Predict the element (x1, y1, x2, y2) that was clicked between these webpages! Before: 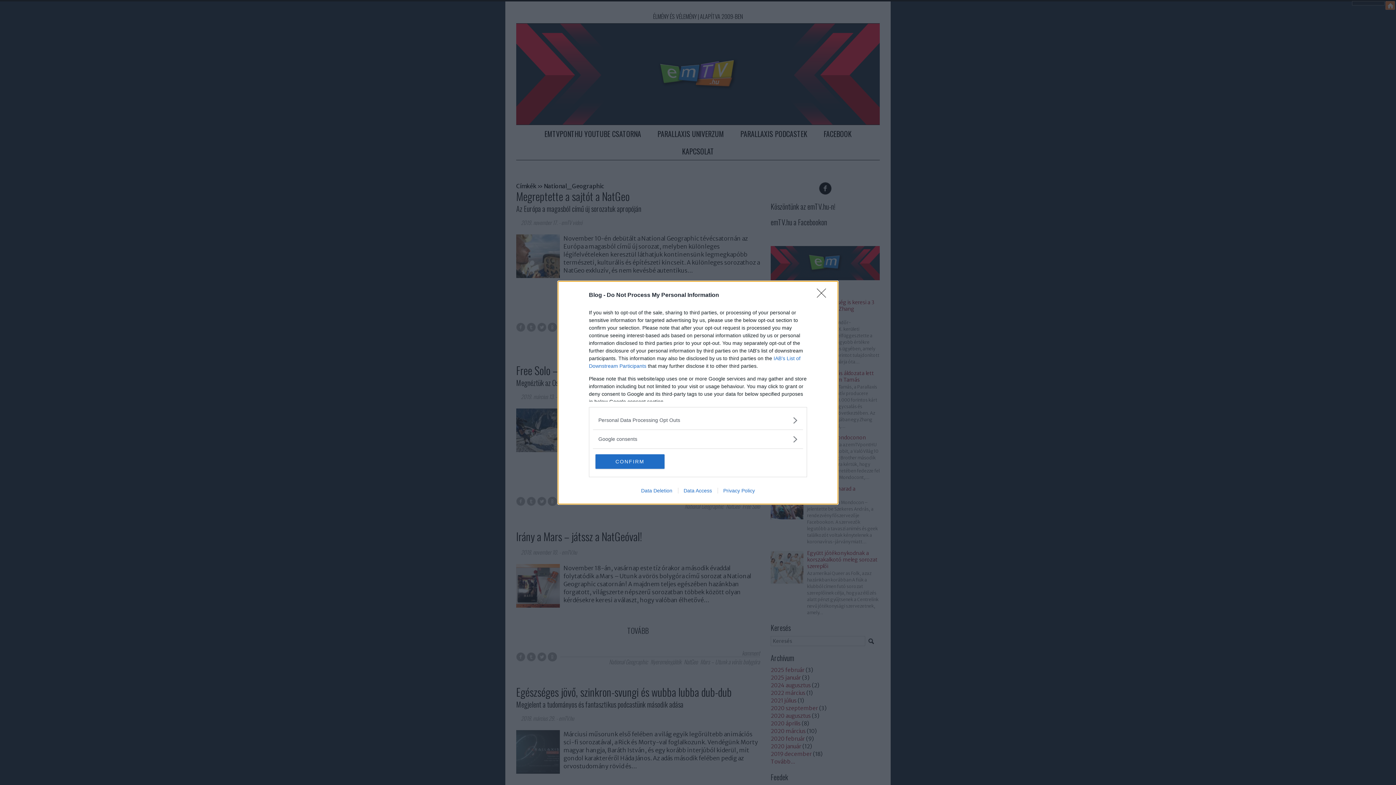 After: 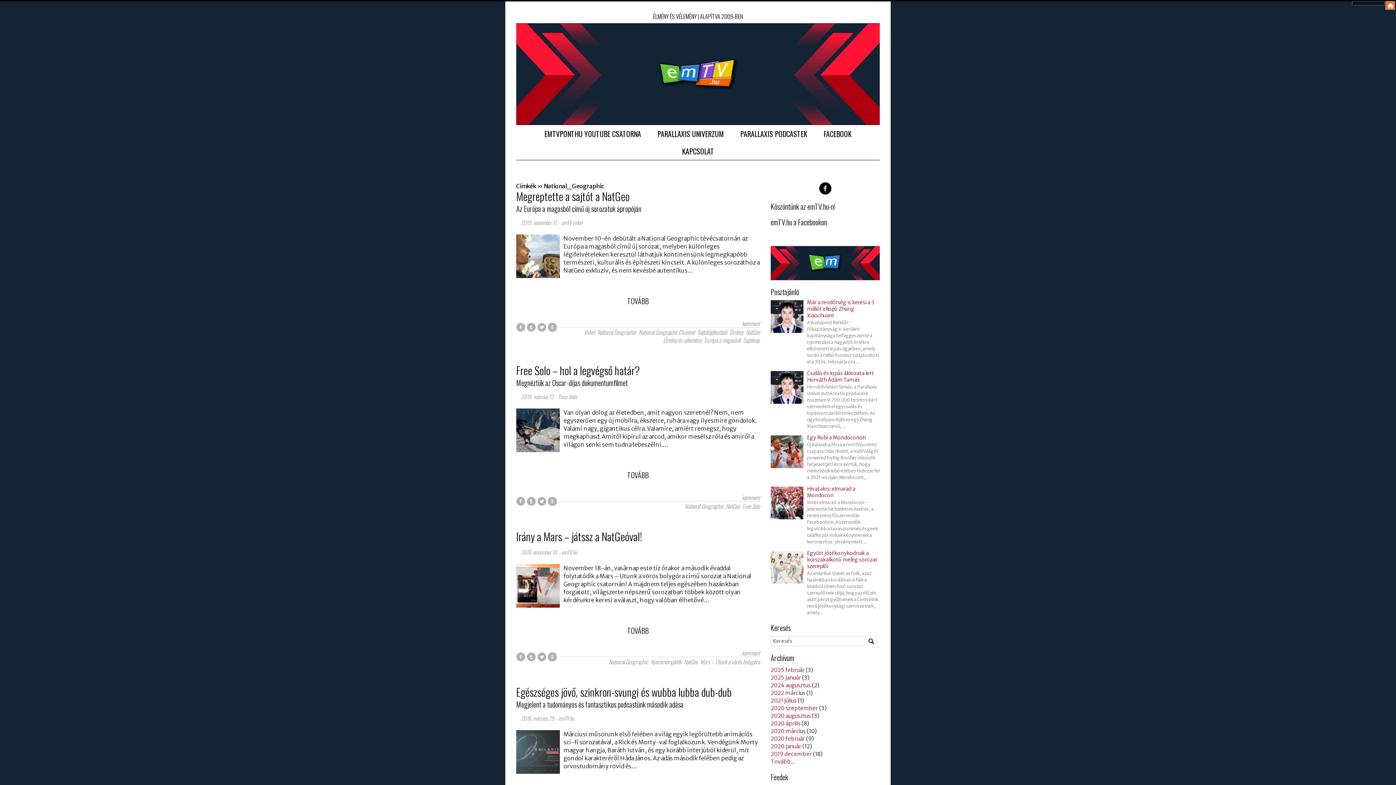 Action: label: Close bbox: (817, 288, 830, 302)